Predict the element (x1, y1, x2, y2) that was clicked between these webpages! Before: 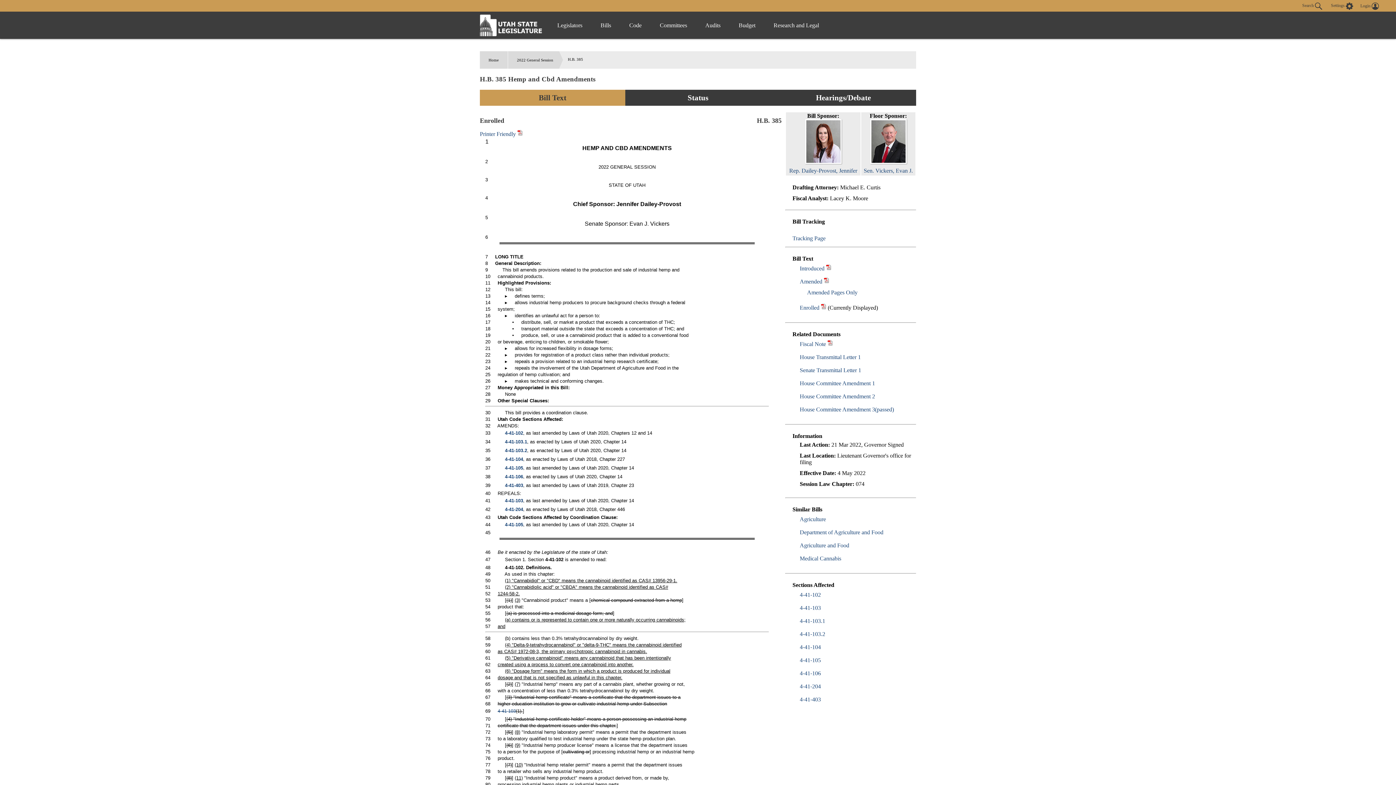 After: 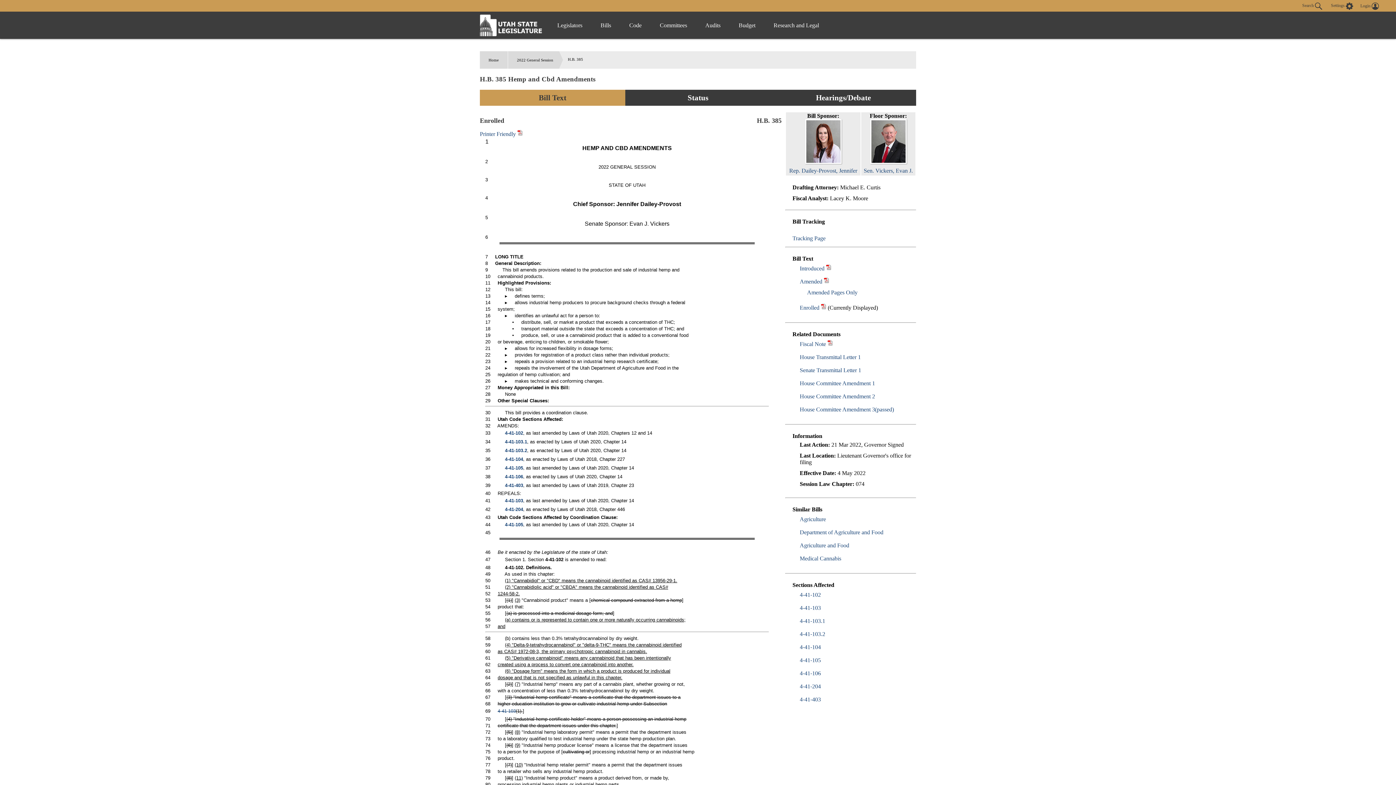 Action: label: Amended Pages Only bbox: (807, 289, 857, 295)